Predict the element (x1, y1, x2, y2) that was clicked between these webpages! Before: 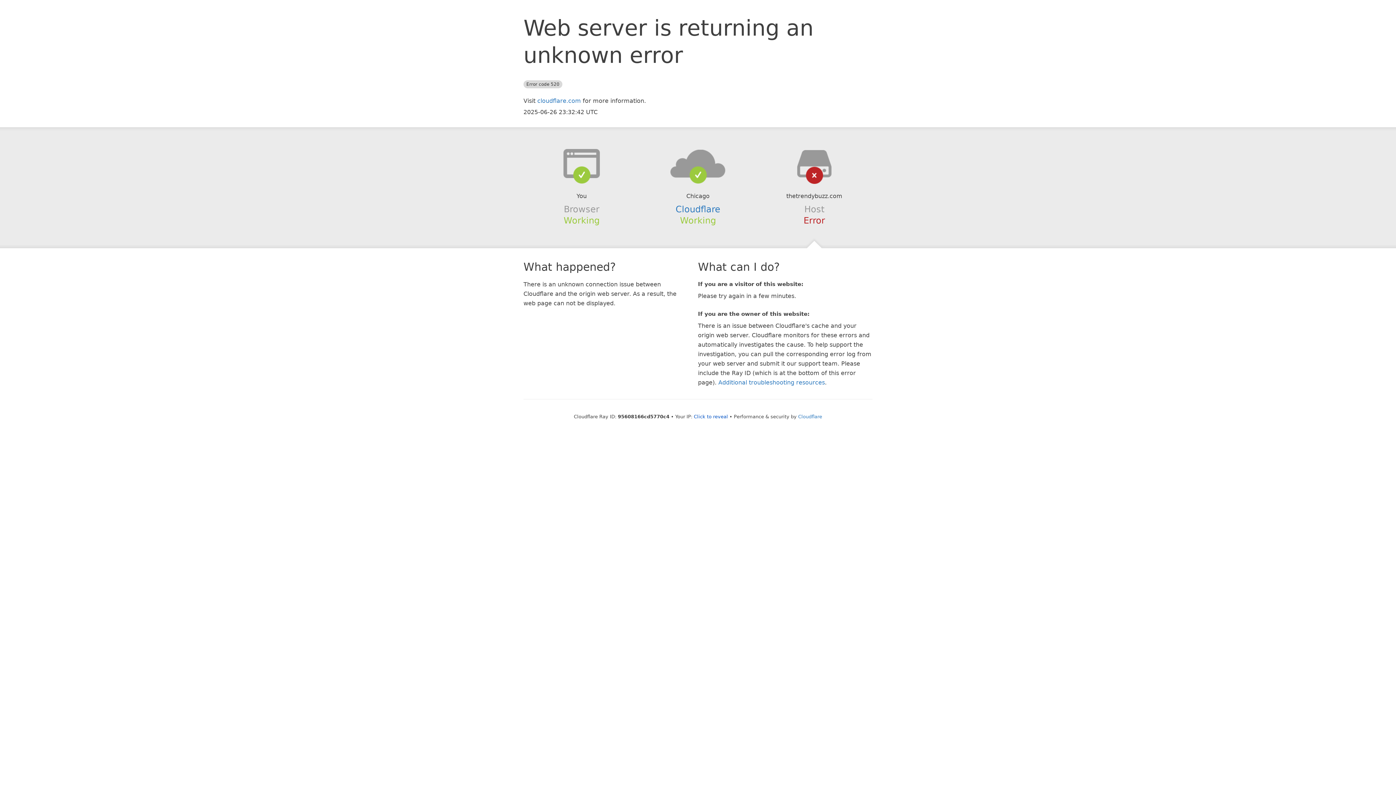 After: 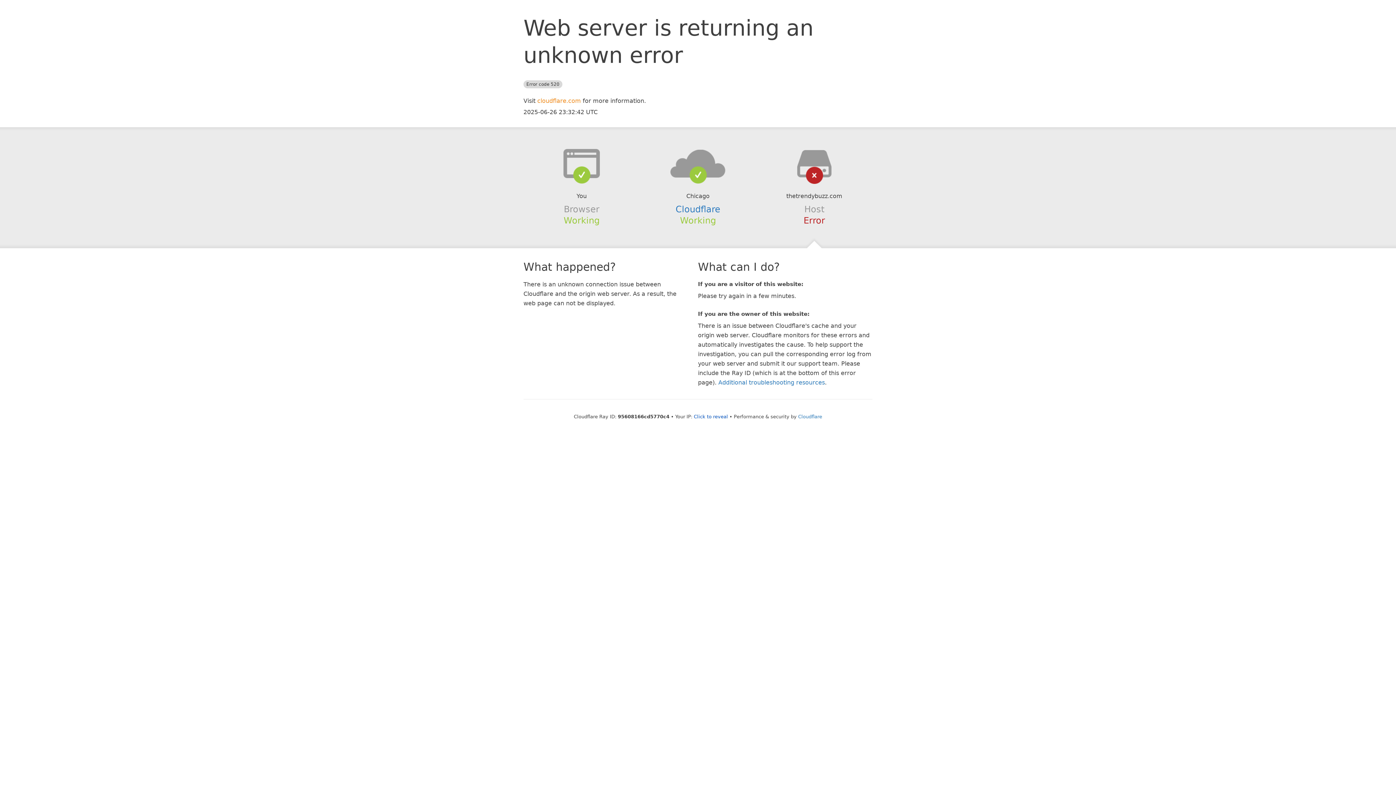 Action: bbox: (537, 97, 581, 104) label: cloudflare.com